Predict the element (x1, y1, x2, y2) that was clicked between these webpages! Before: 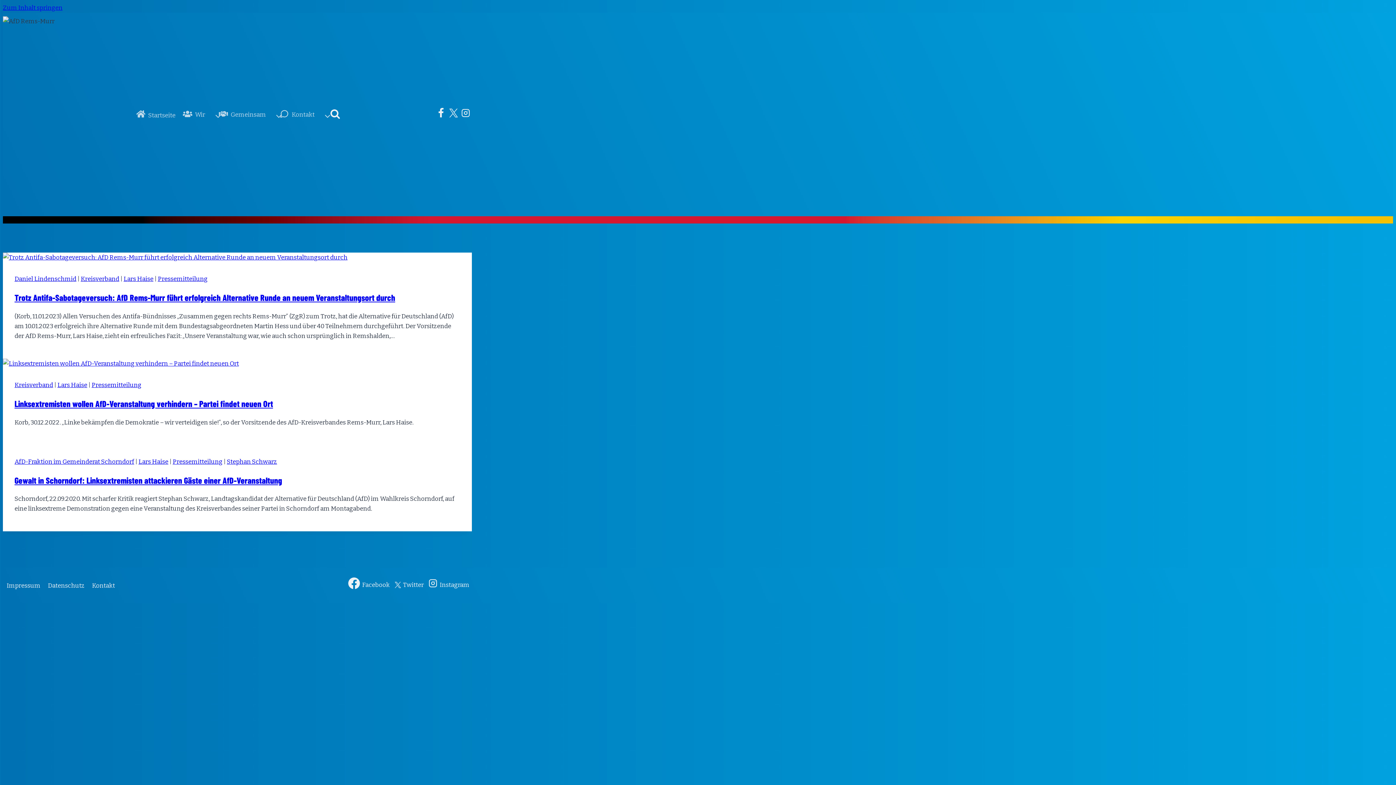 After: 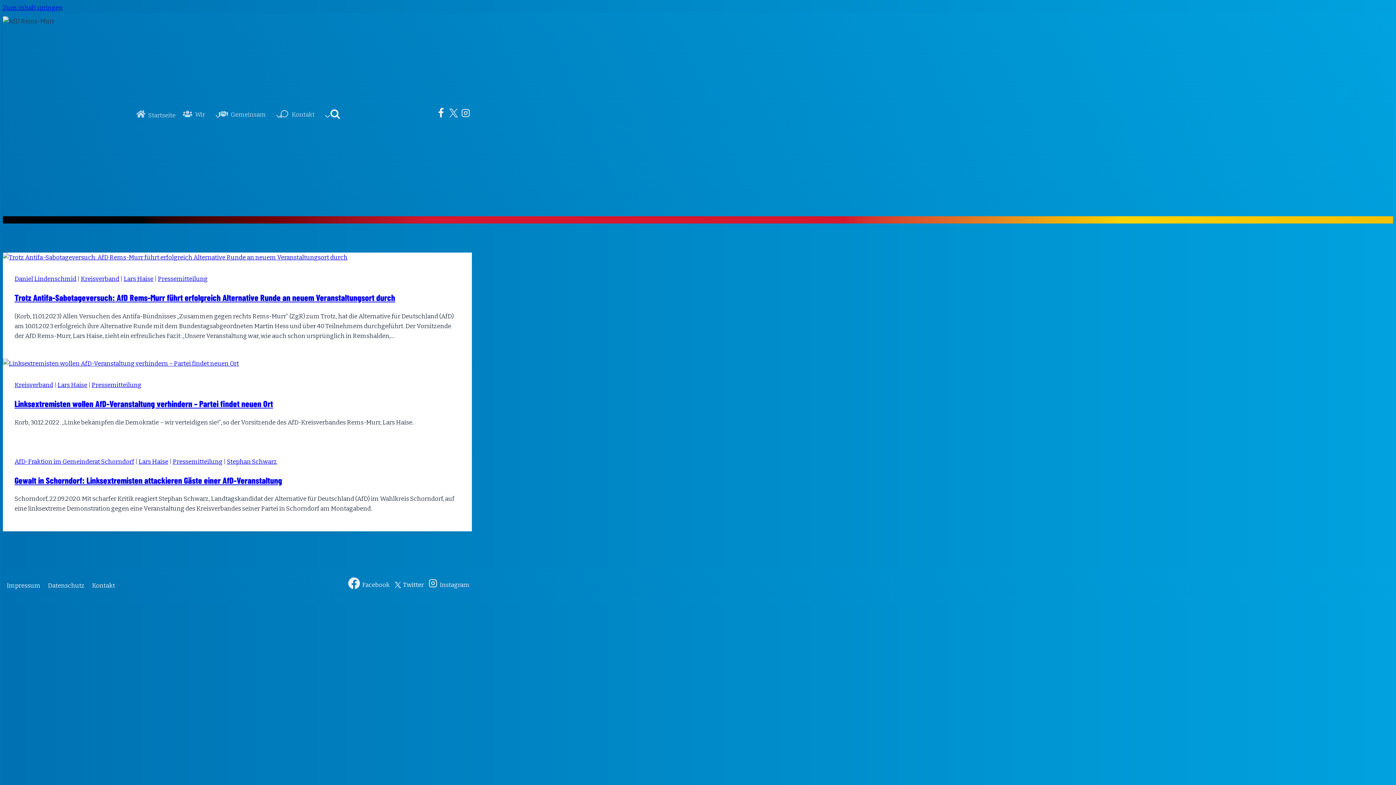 Action: bbox: (392, 579, 426, 591) label: Twitter